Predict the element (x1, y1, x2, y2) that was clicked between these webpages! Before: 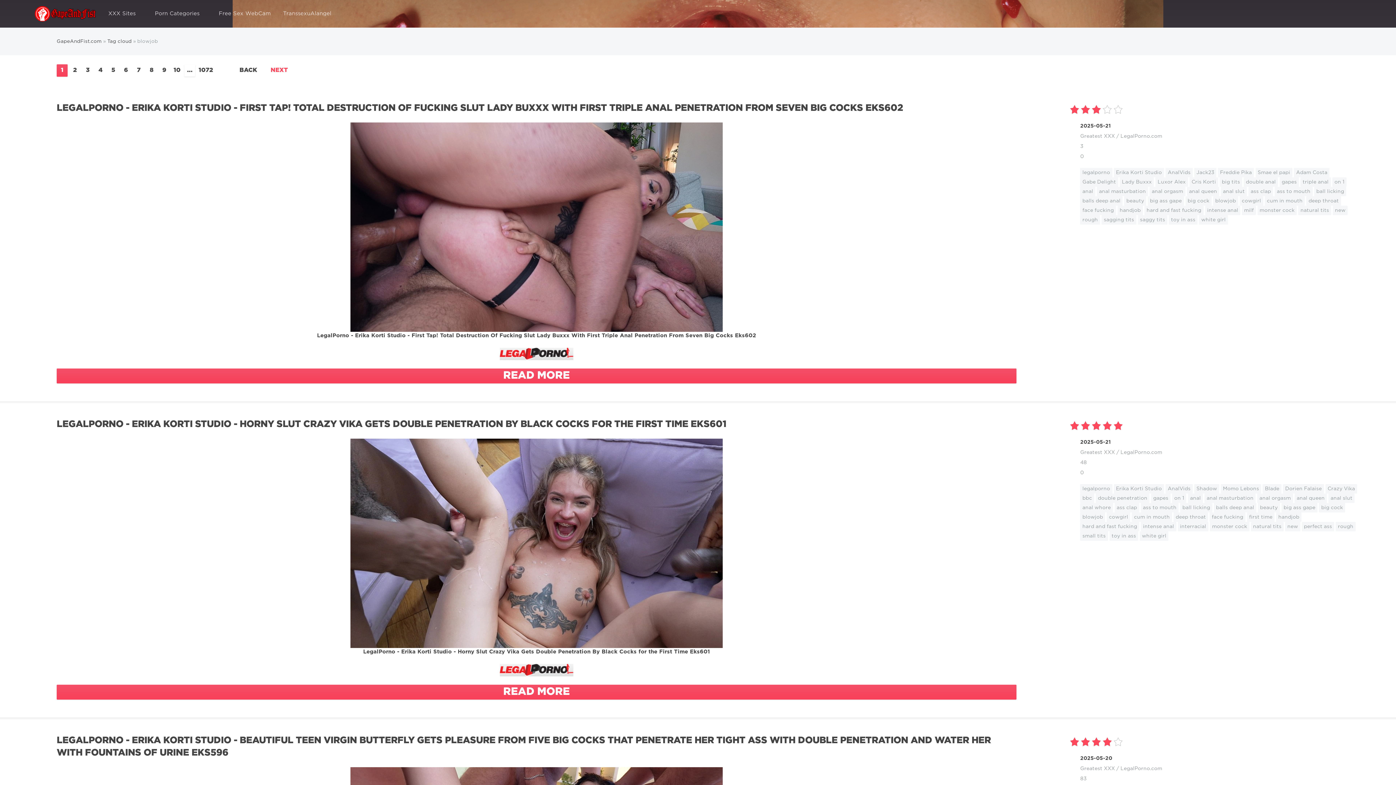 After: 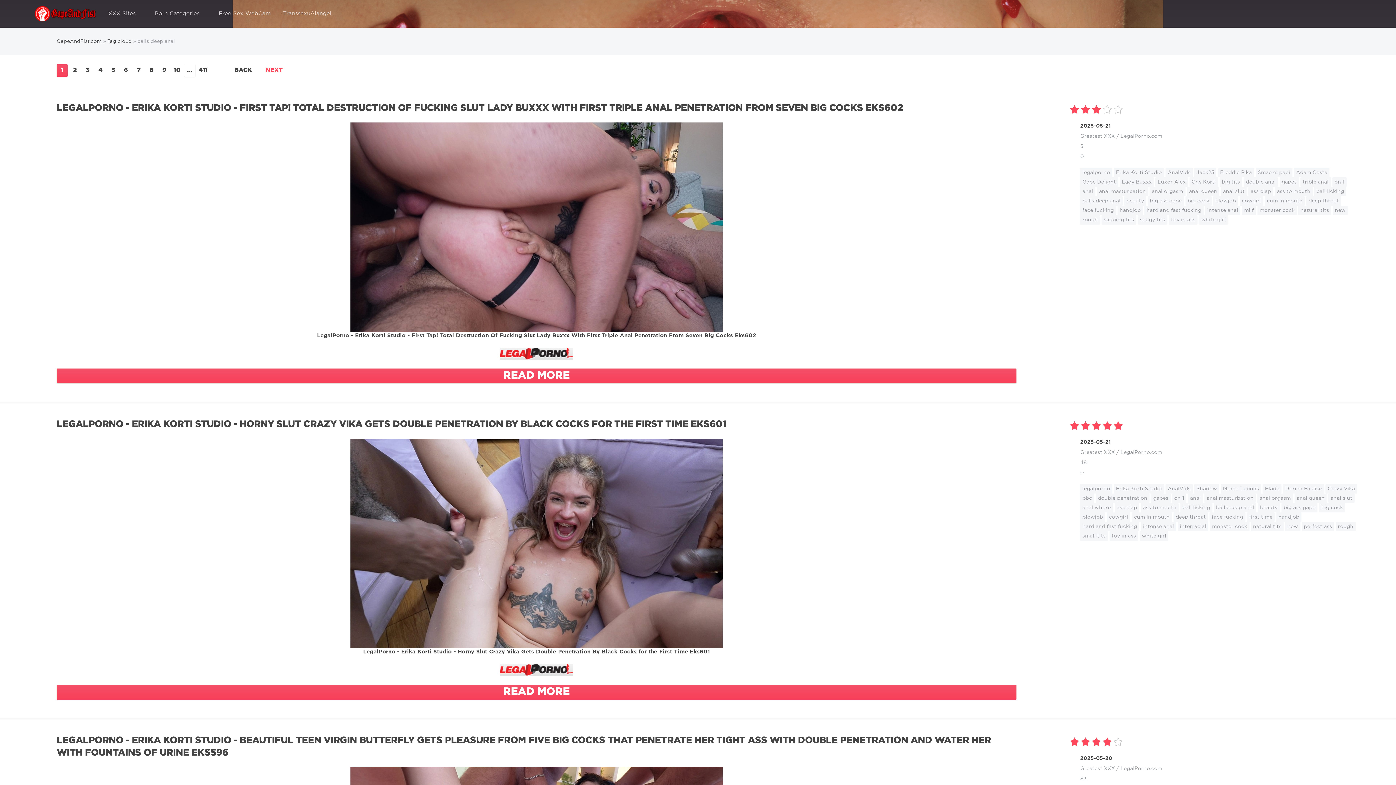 Action: bbox: (1214, 503, 1256, 512) label: balls deep anal